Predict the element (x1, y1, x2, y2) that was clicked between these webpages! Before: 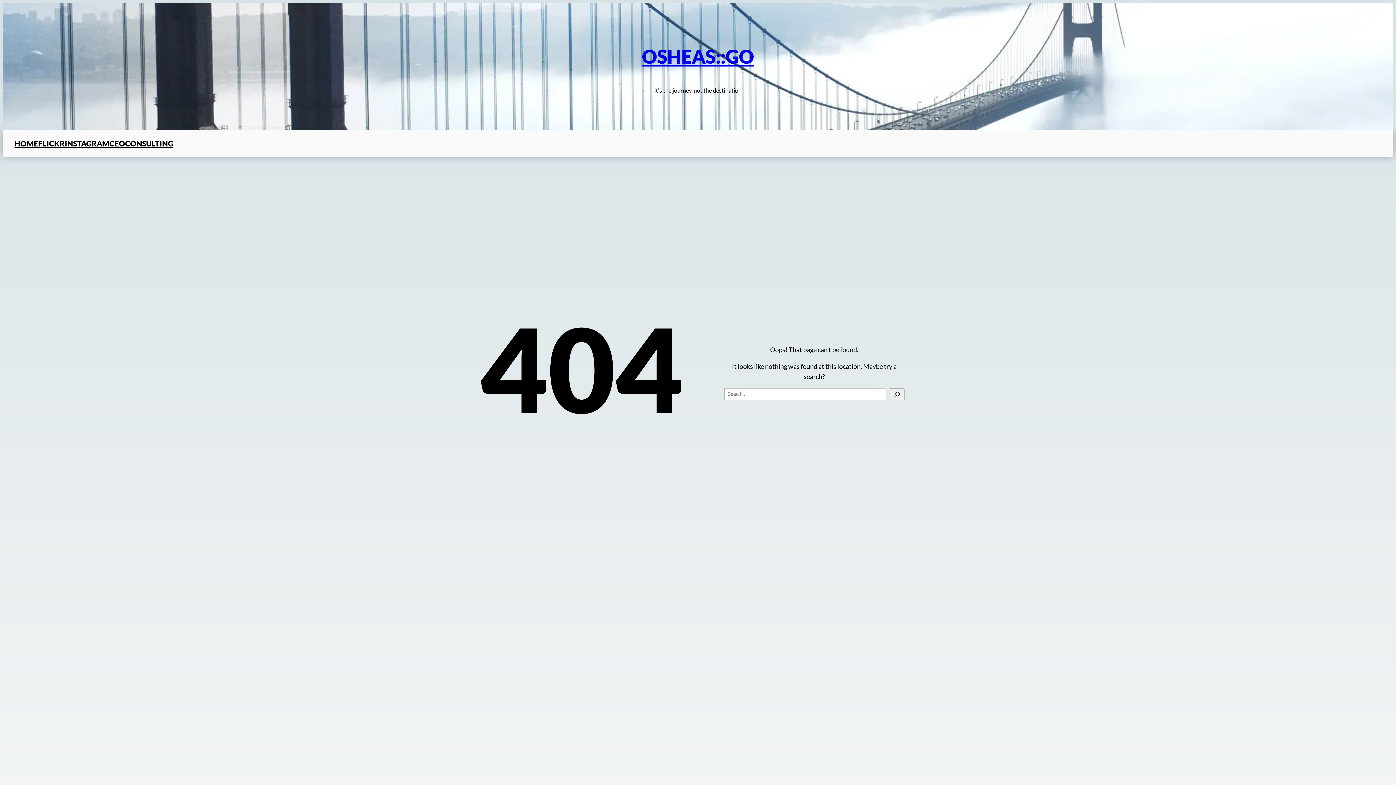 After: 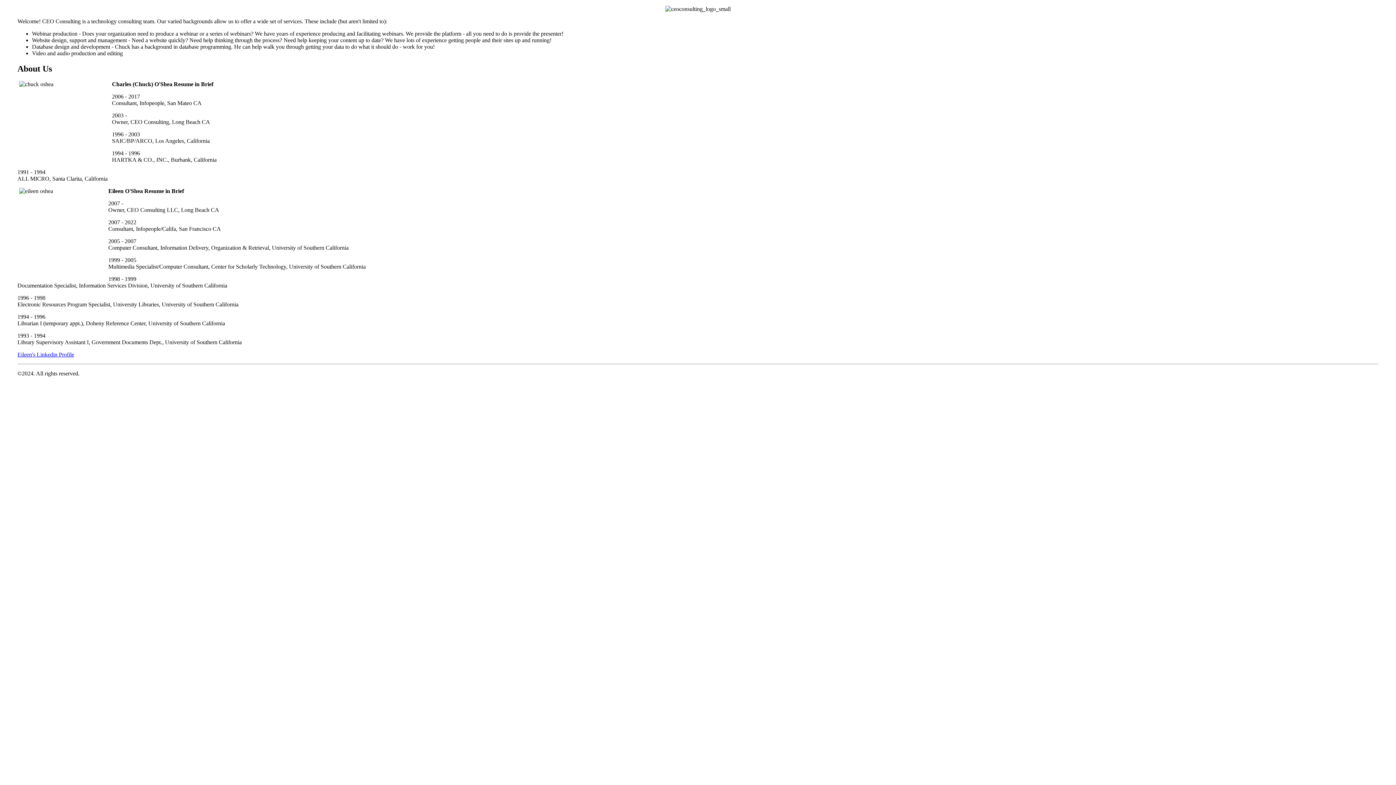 Action: label: CEOCONSULTING bbox: (109, 137, 173, 149)